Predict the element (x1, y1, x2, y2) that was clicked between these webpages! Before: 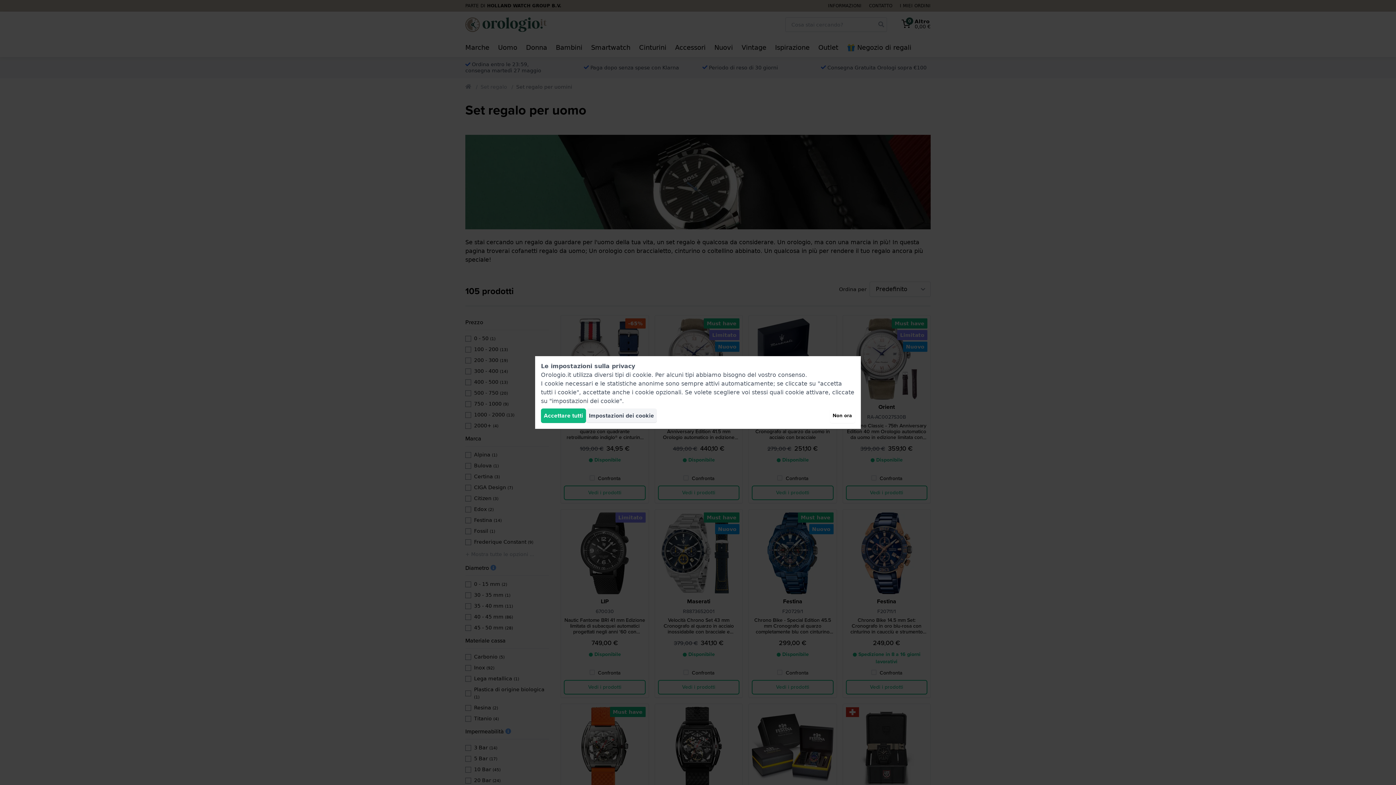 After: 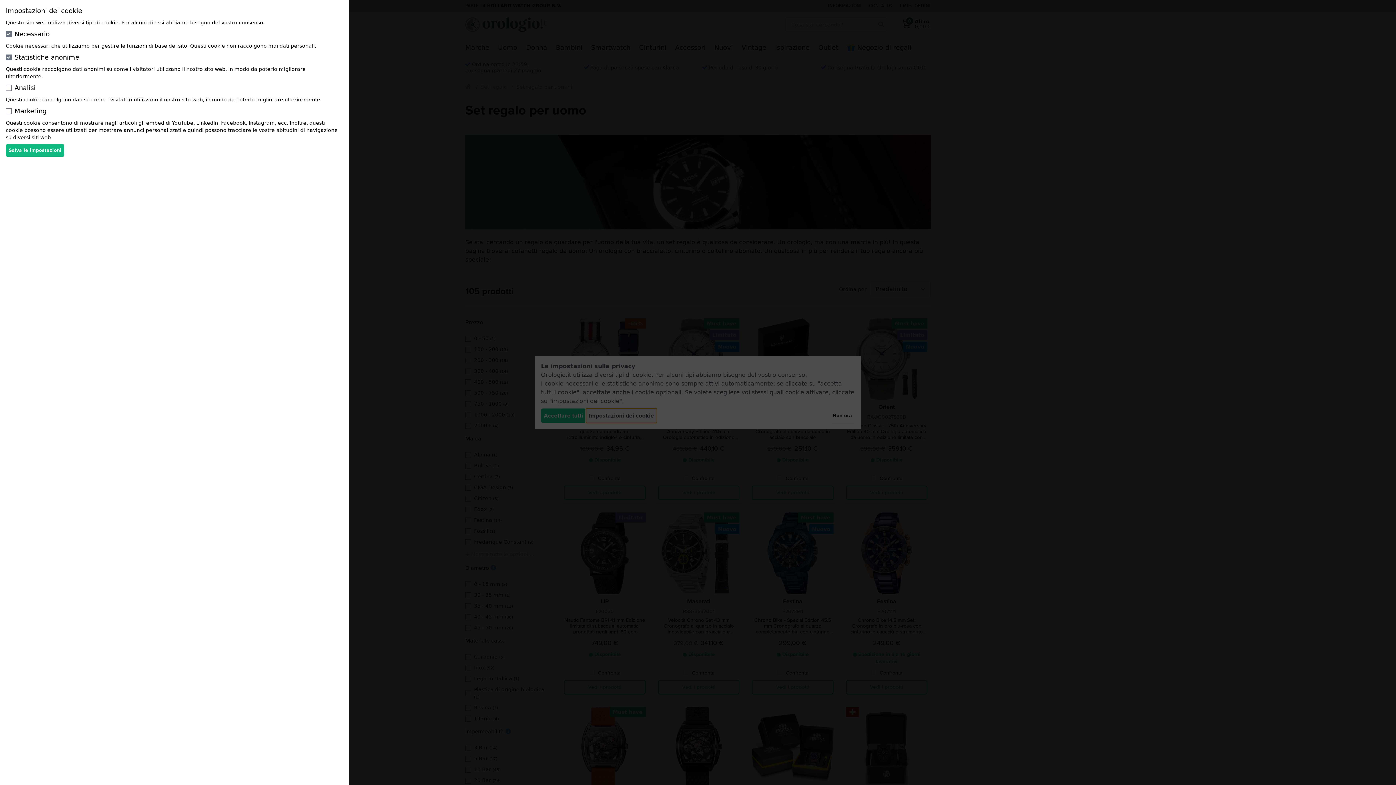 Action: bbox: (586, 408, 657, 423) label: Impostazioni dei cookie